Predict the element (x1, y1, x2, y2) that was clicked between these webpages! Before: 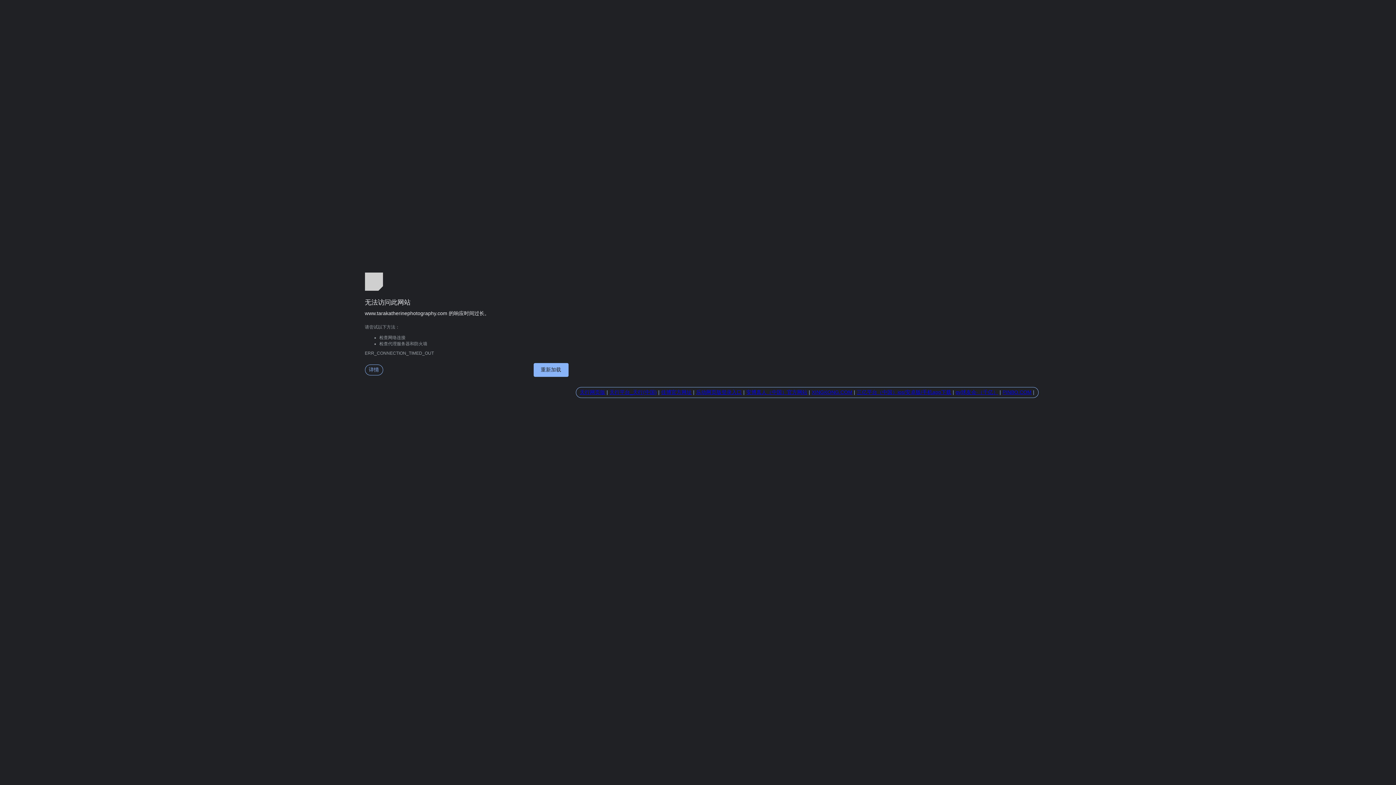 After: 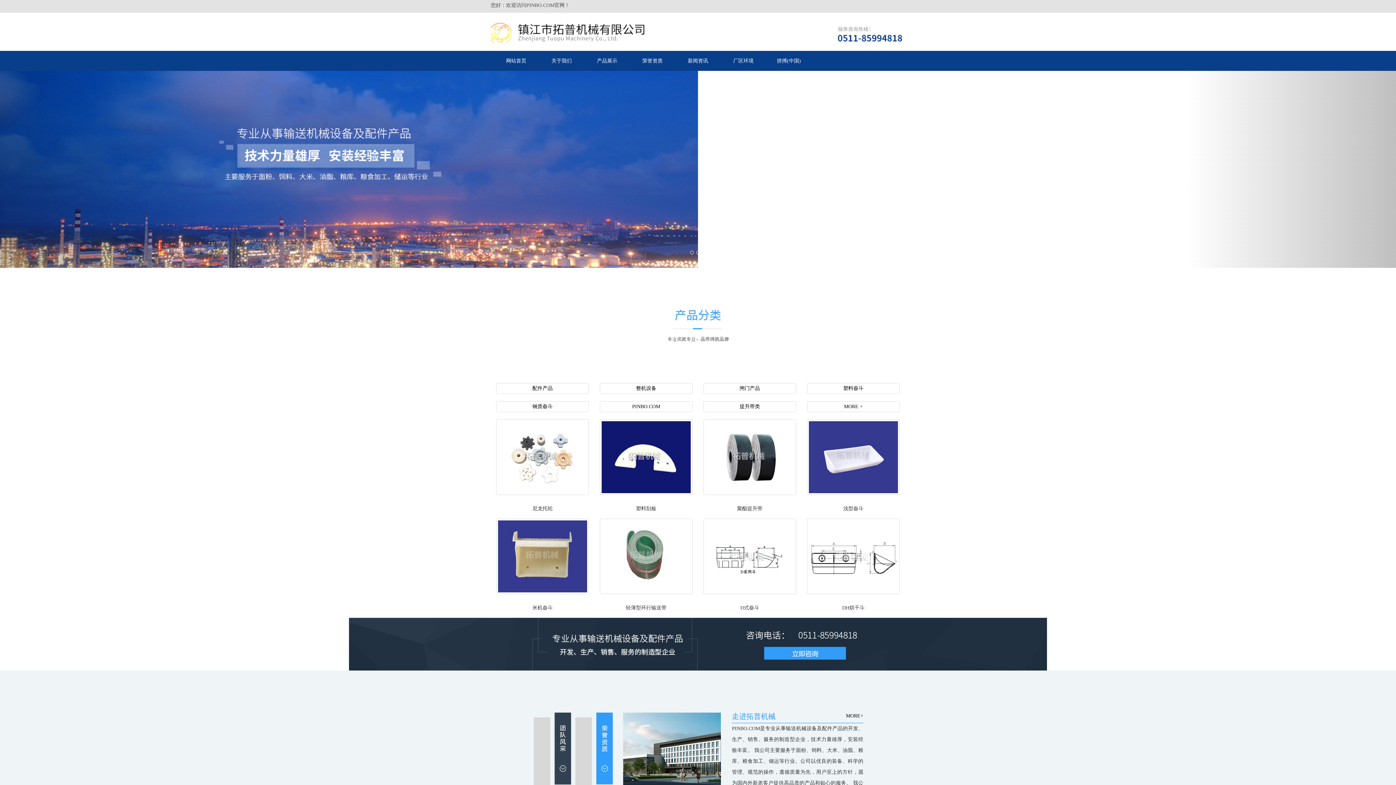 Action: bbox: (1002, 389, 1031, 395) label: PINBO.COM